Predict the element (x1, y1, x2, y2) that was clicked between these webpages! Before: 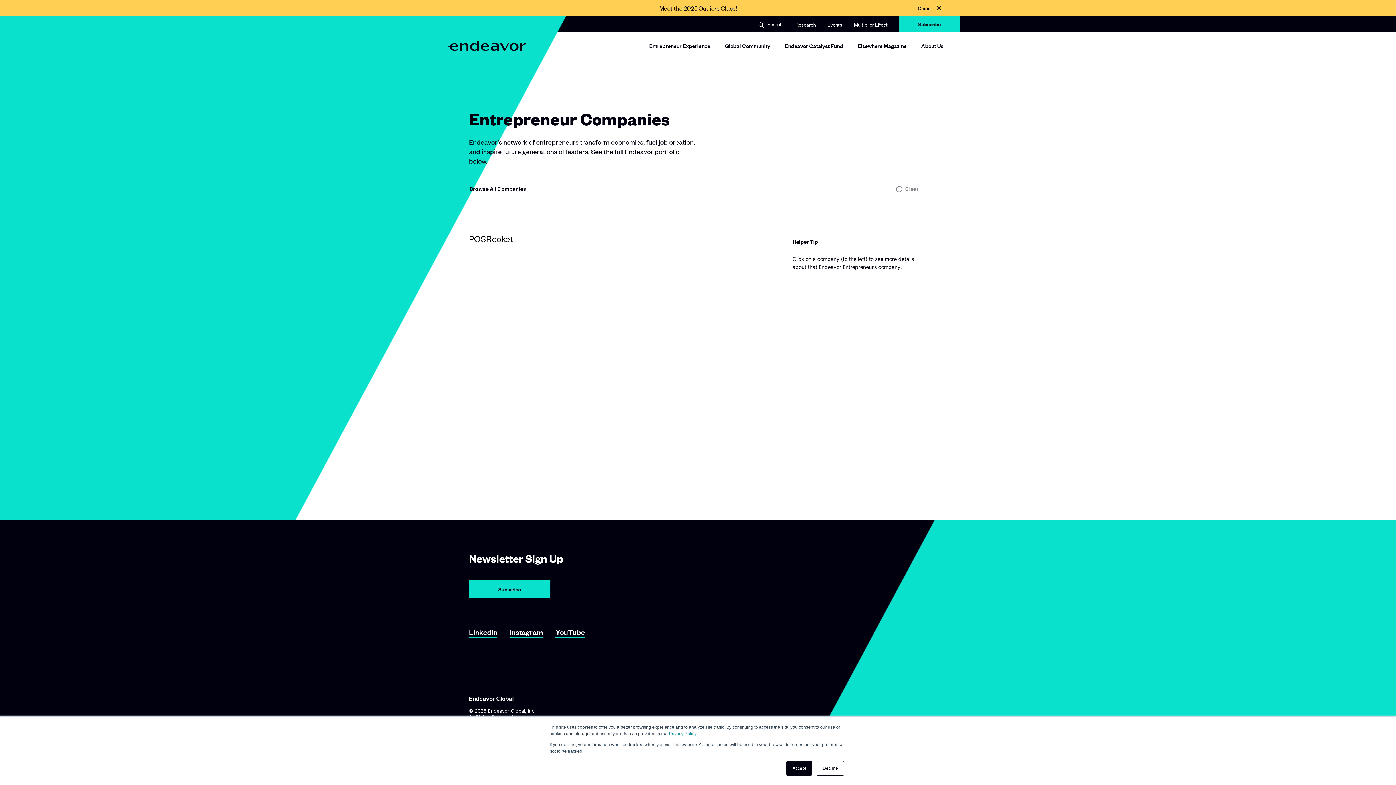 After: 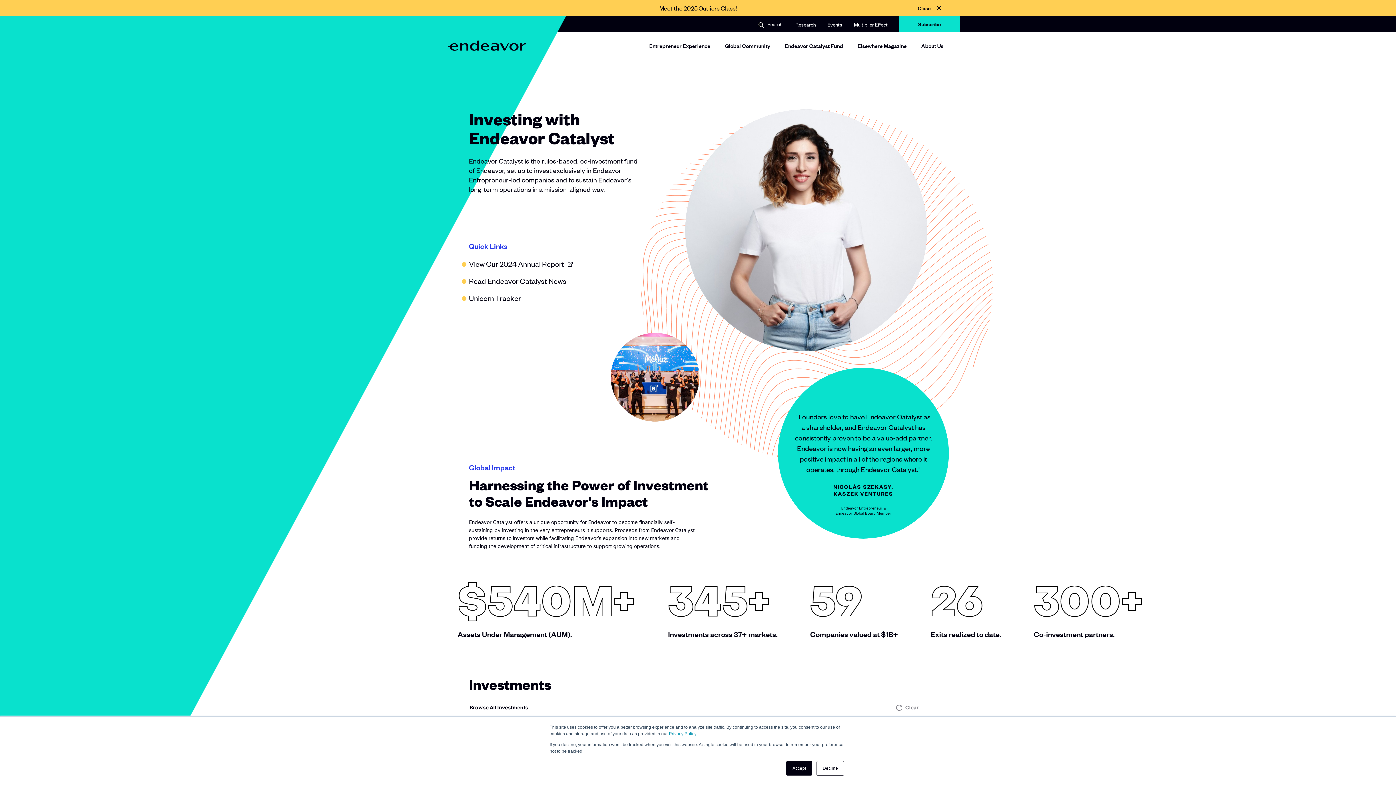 Action: bbox: (781, 37, 846, 53) label: Endeavor Catalyst Fund